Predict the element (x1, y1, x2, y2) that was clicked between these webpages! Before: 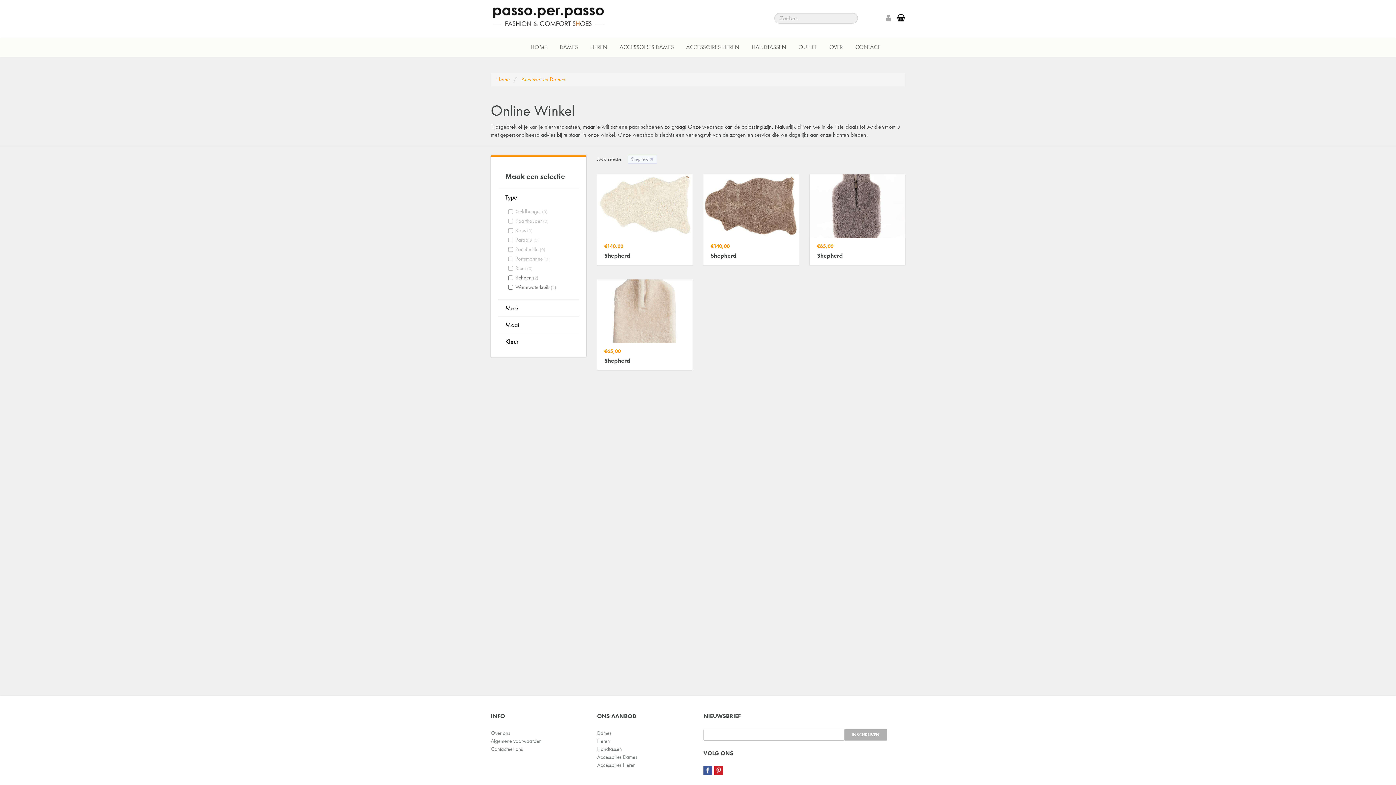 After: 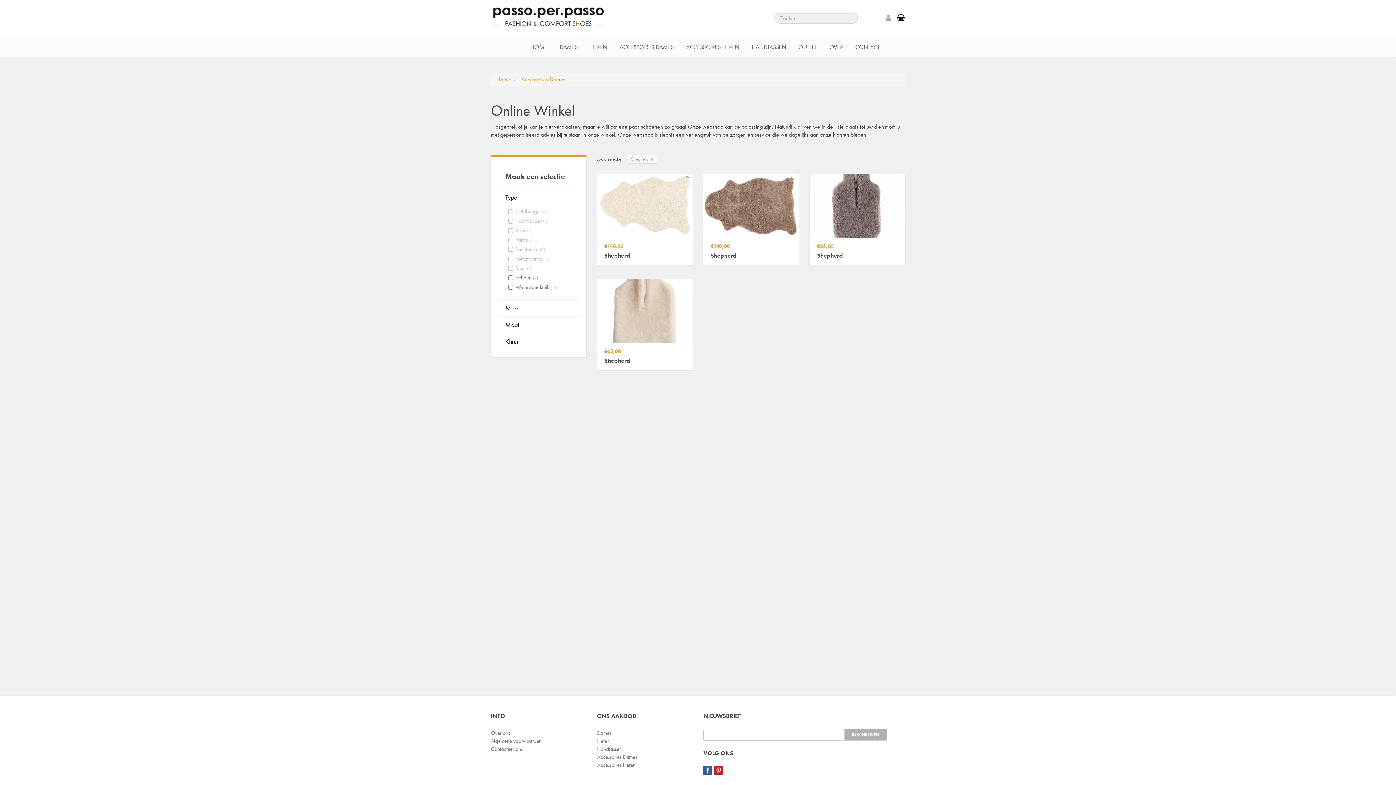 Action: bbox: (714, 766, 723, 775)